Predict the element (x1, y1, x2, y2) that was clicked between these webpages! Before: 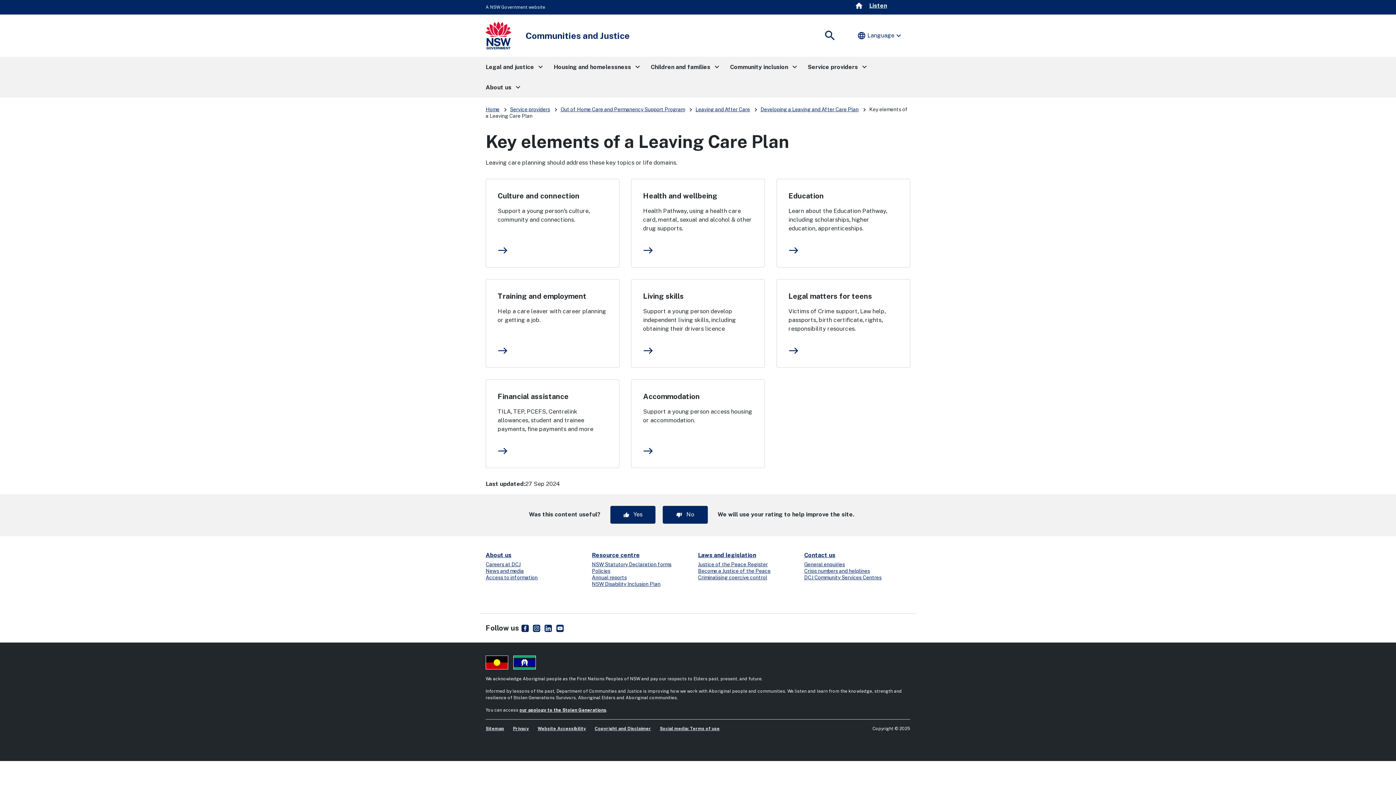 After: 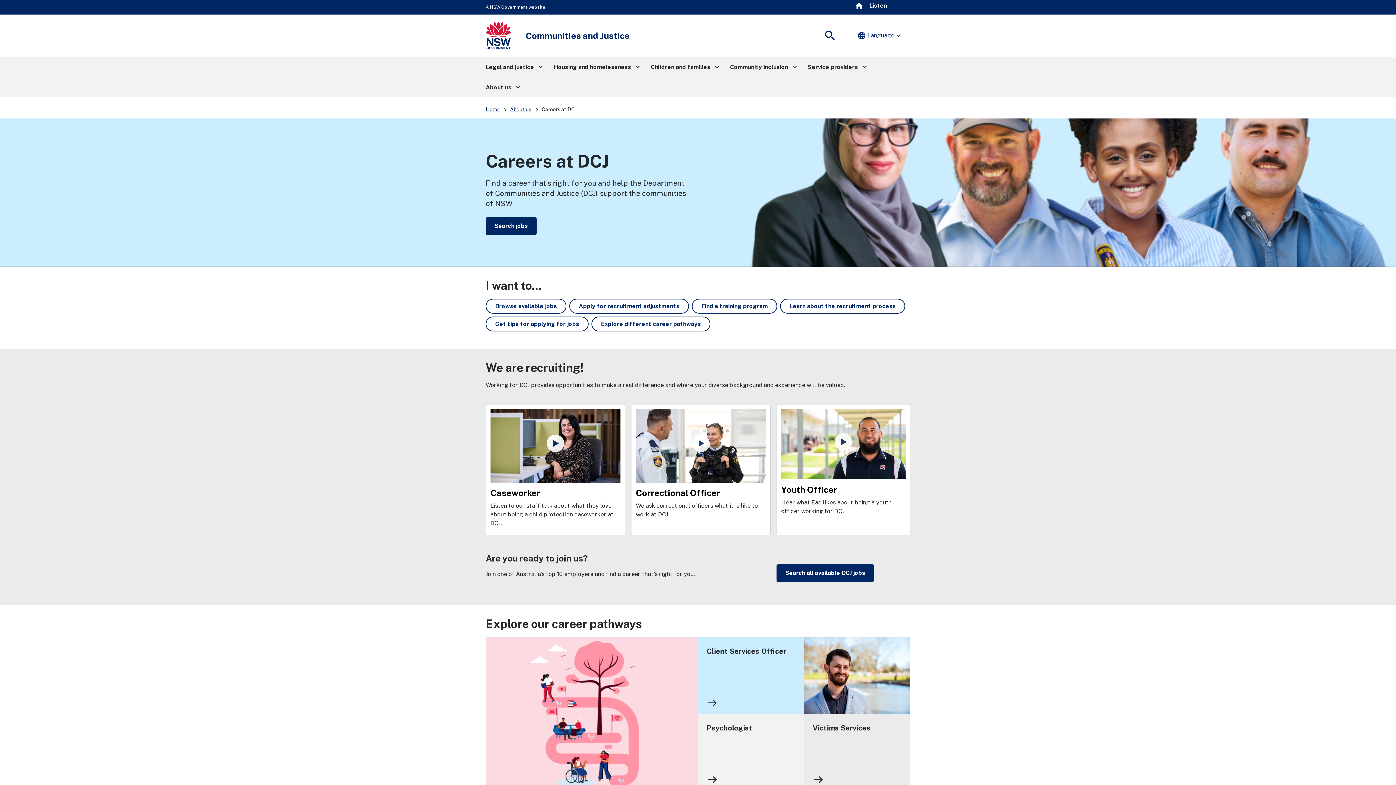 Action: label: Careers at DCJ bbox: (485, 561, 520, 567)